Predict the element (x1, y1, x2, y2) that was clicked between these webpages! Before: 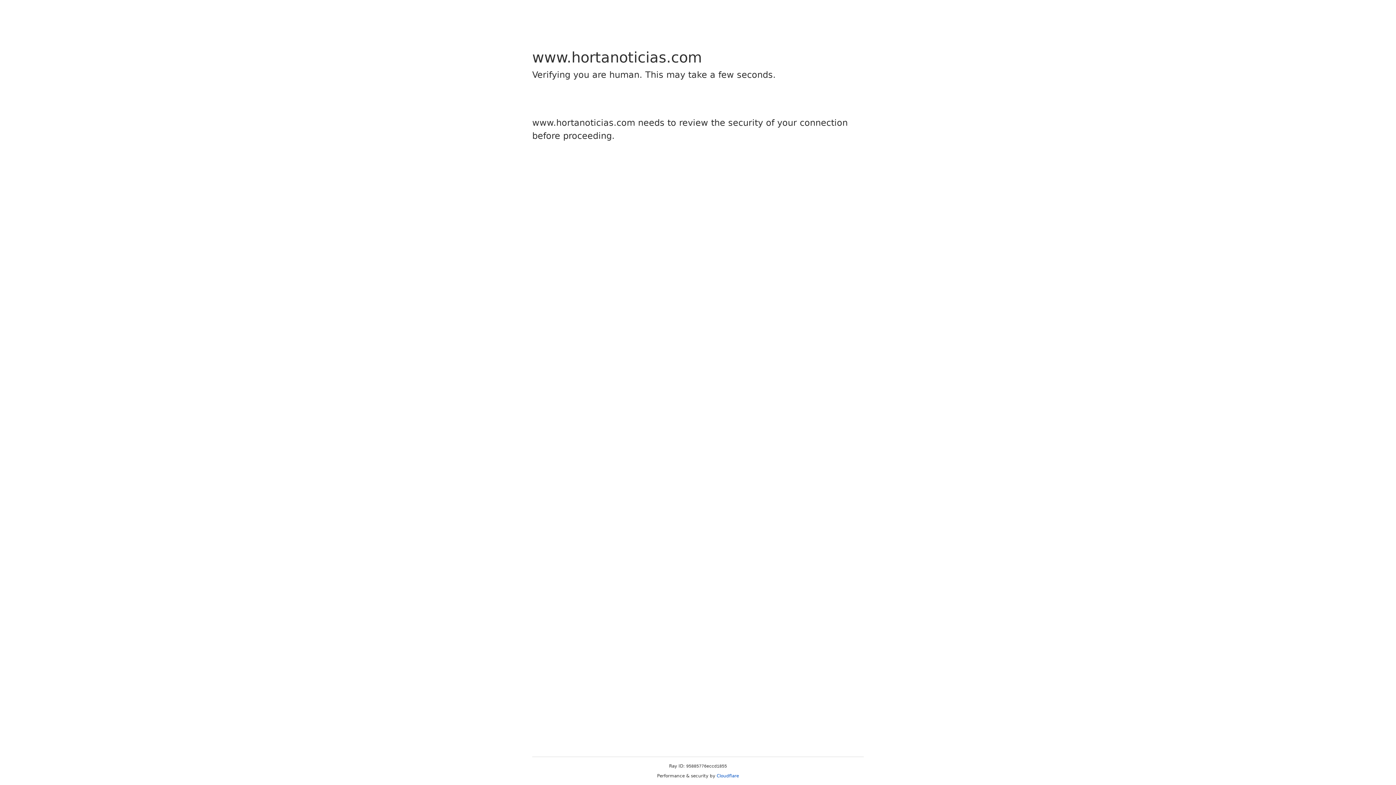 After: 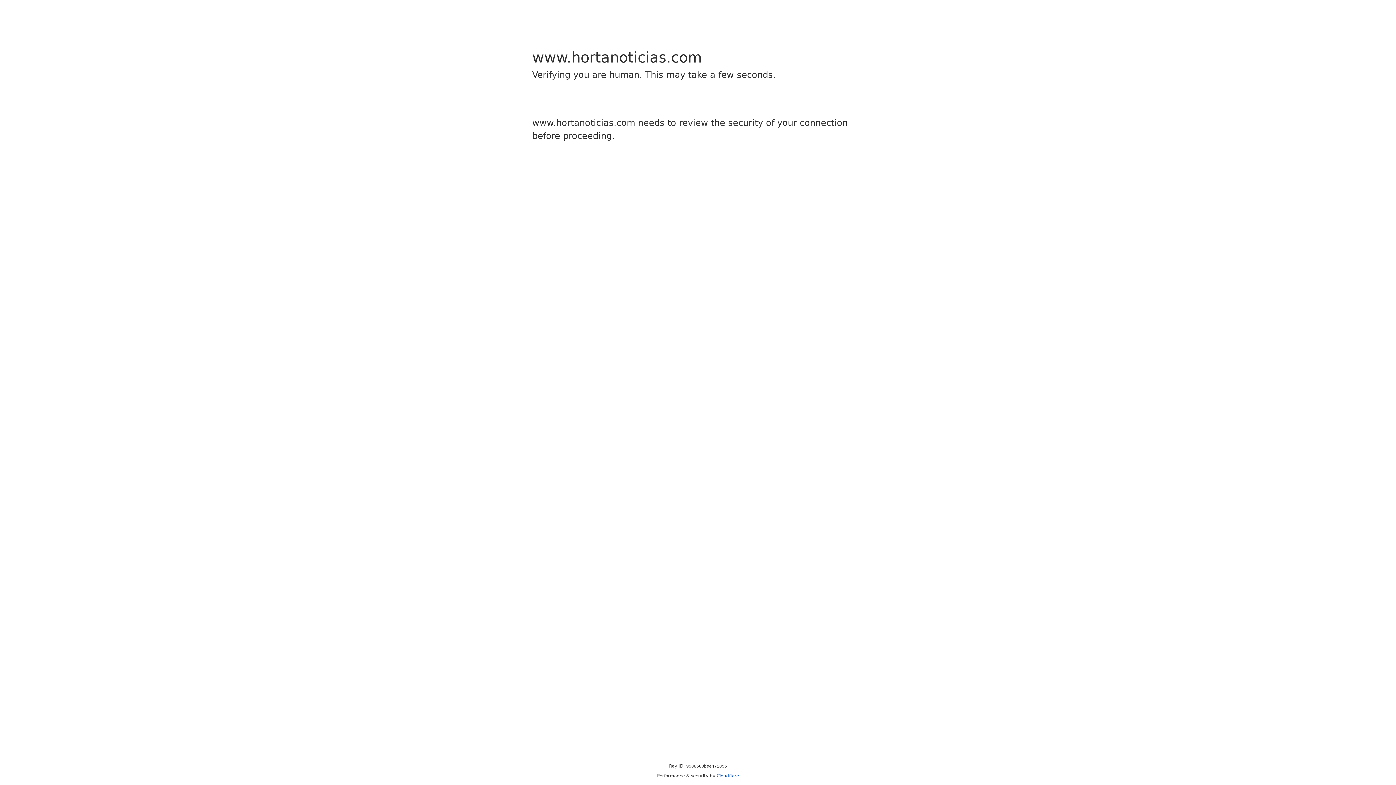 Action: label: Cloudflare bbox: (716, 773, 739, 778)